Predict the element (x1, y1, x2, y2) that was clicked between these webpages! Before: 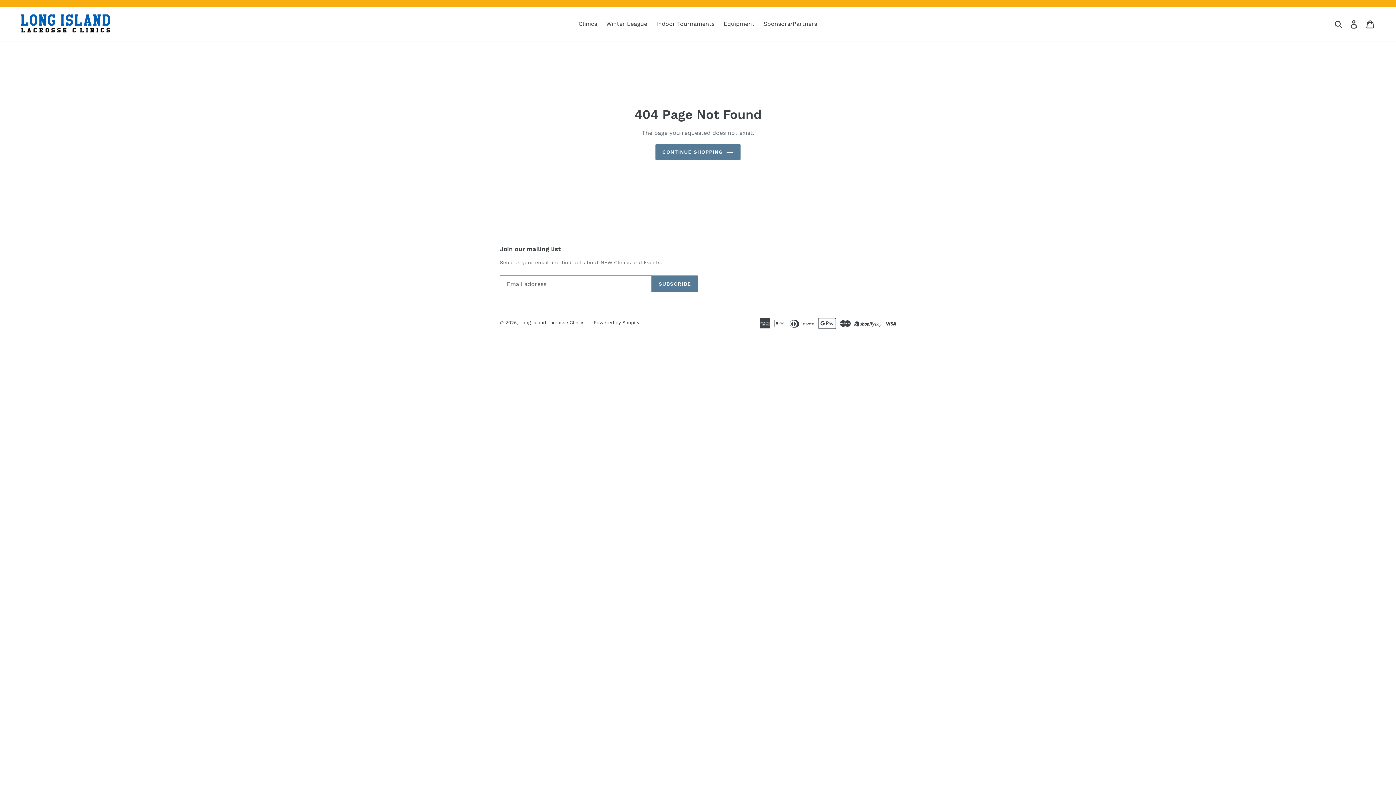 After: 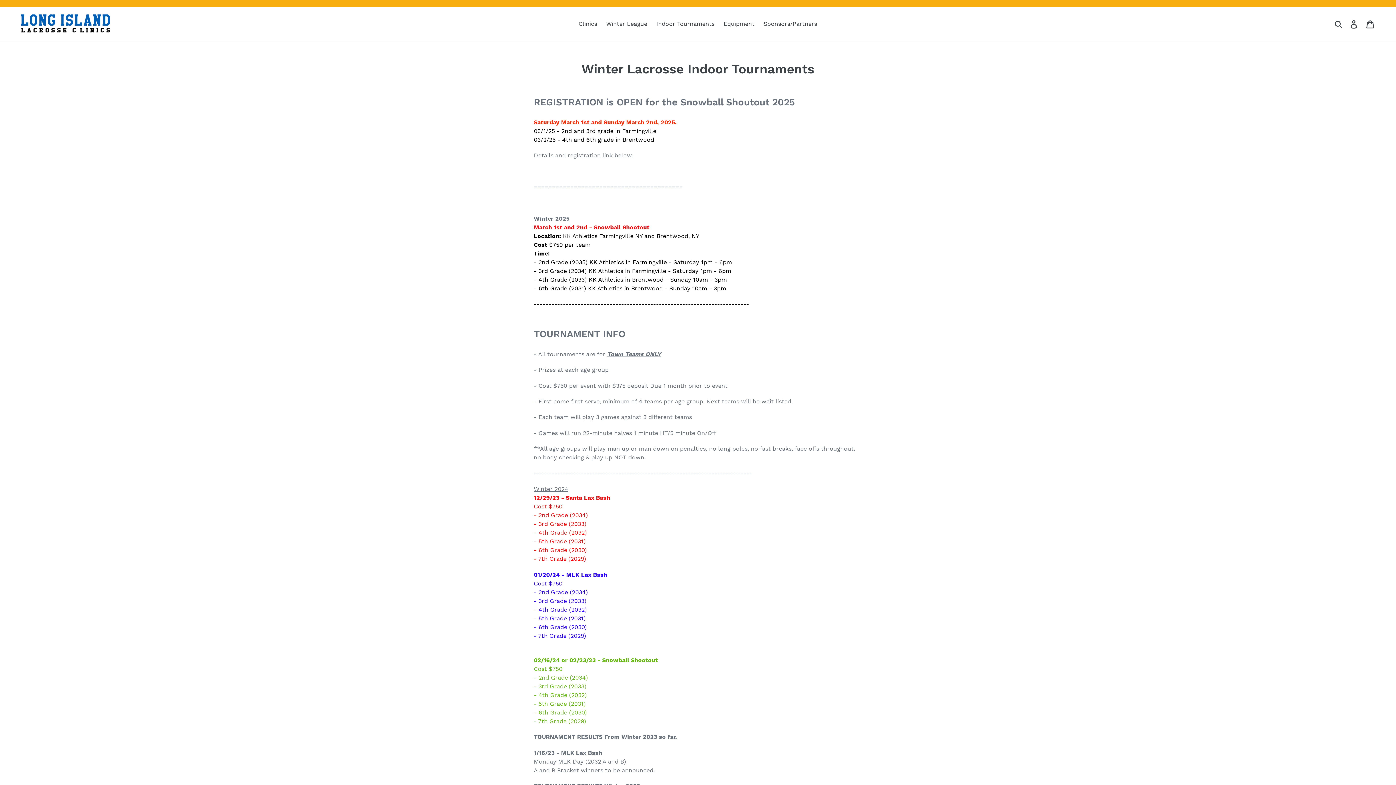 Action: bbox: (652, 18, 718, 29) label: Indoor Tournaments